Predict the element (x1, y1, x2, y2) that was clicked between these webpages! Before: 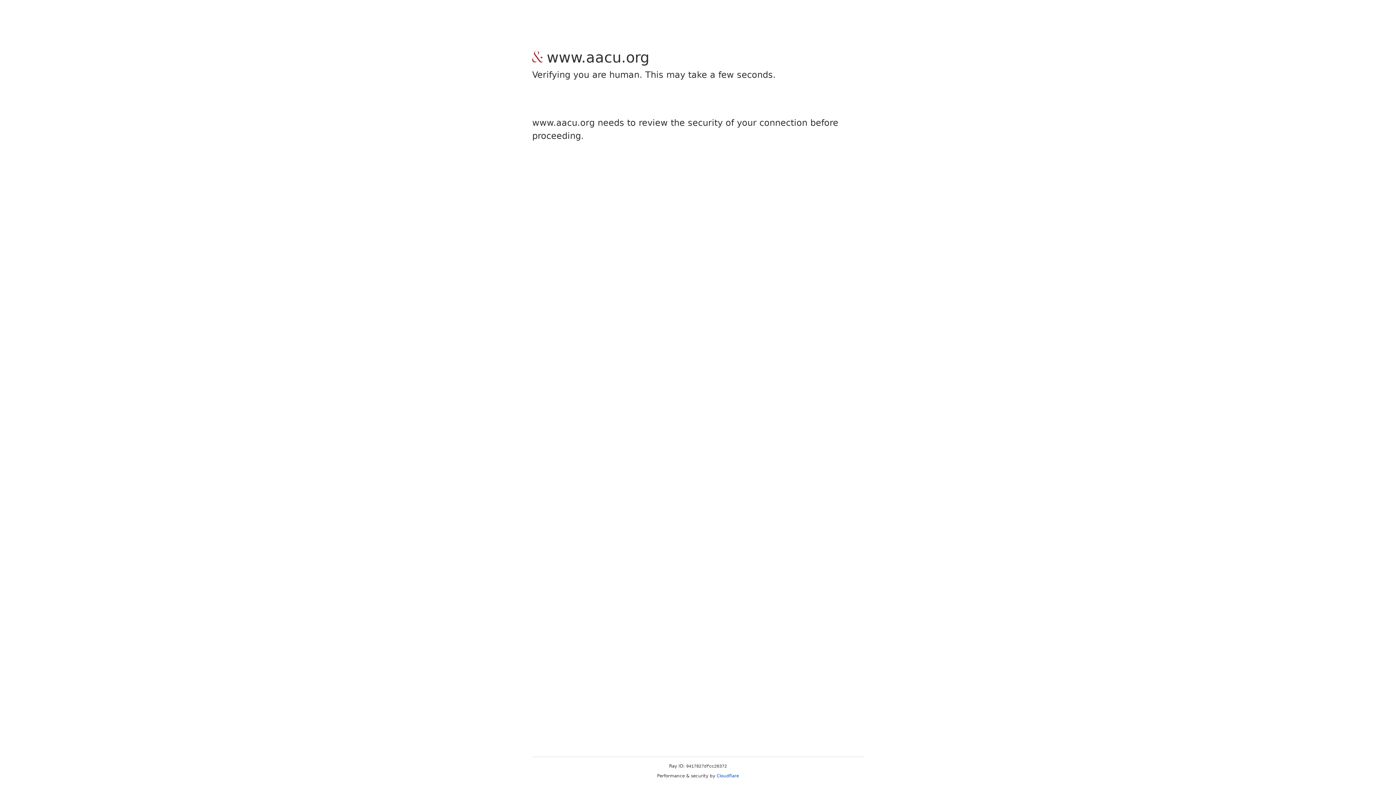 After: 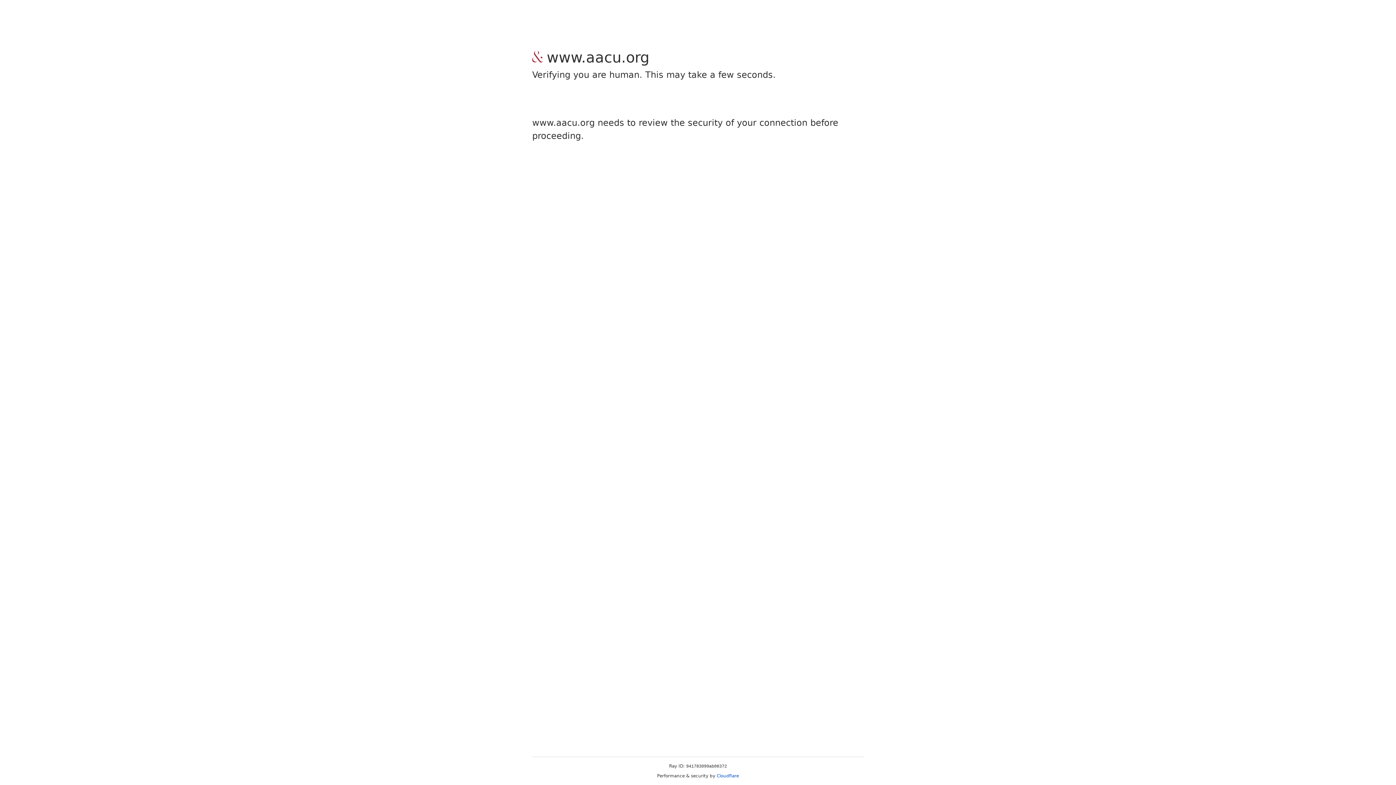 Action: label: Cloudflare bbox: (716, 773, 739, 778)